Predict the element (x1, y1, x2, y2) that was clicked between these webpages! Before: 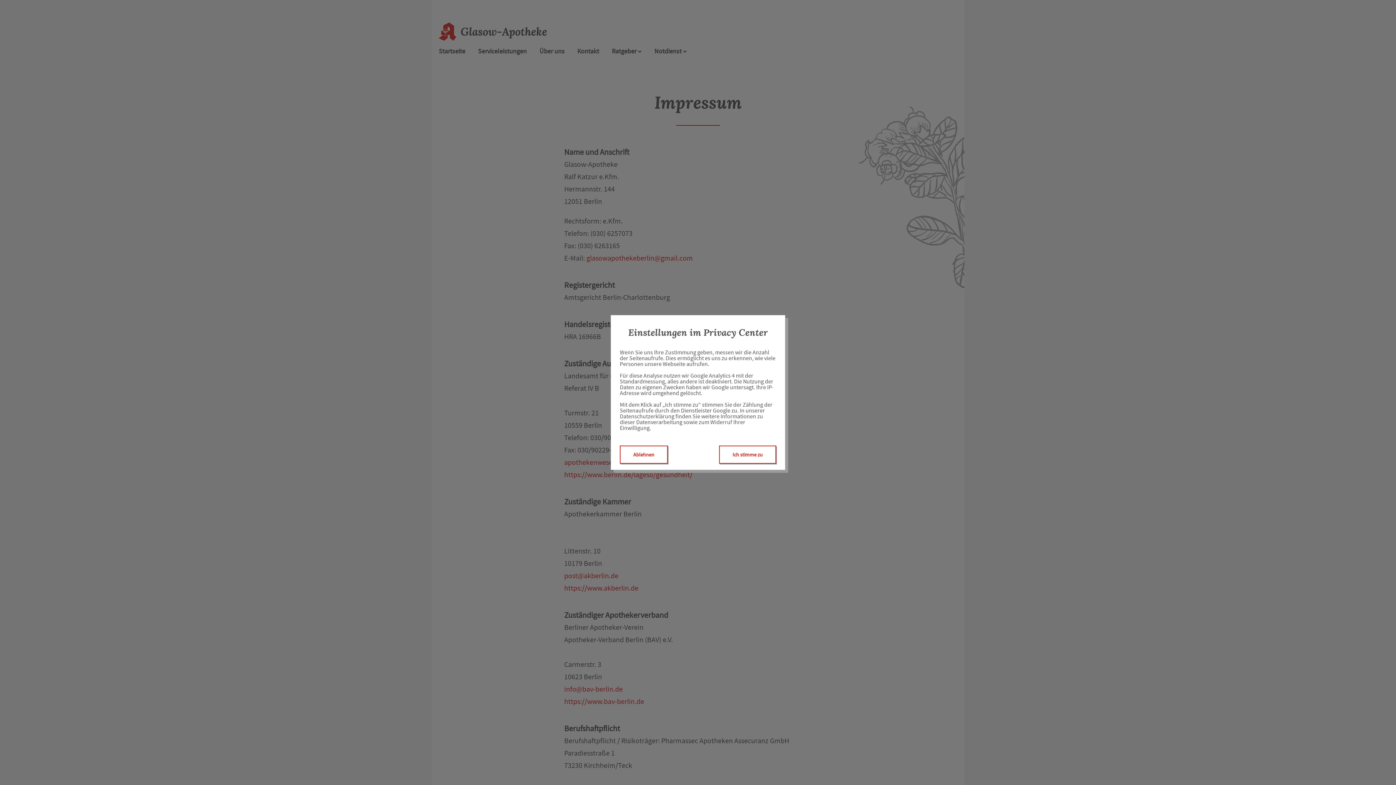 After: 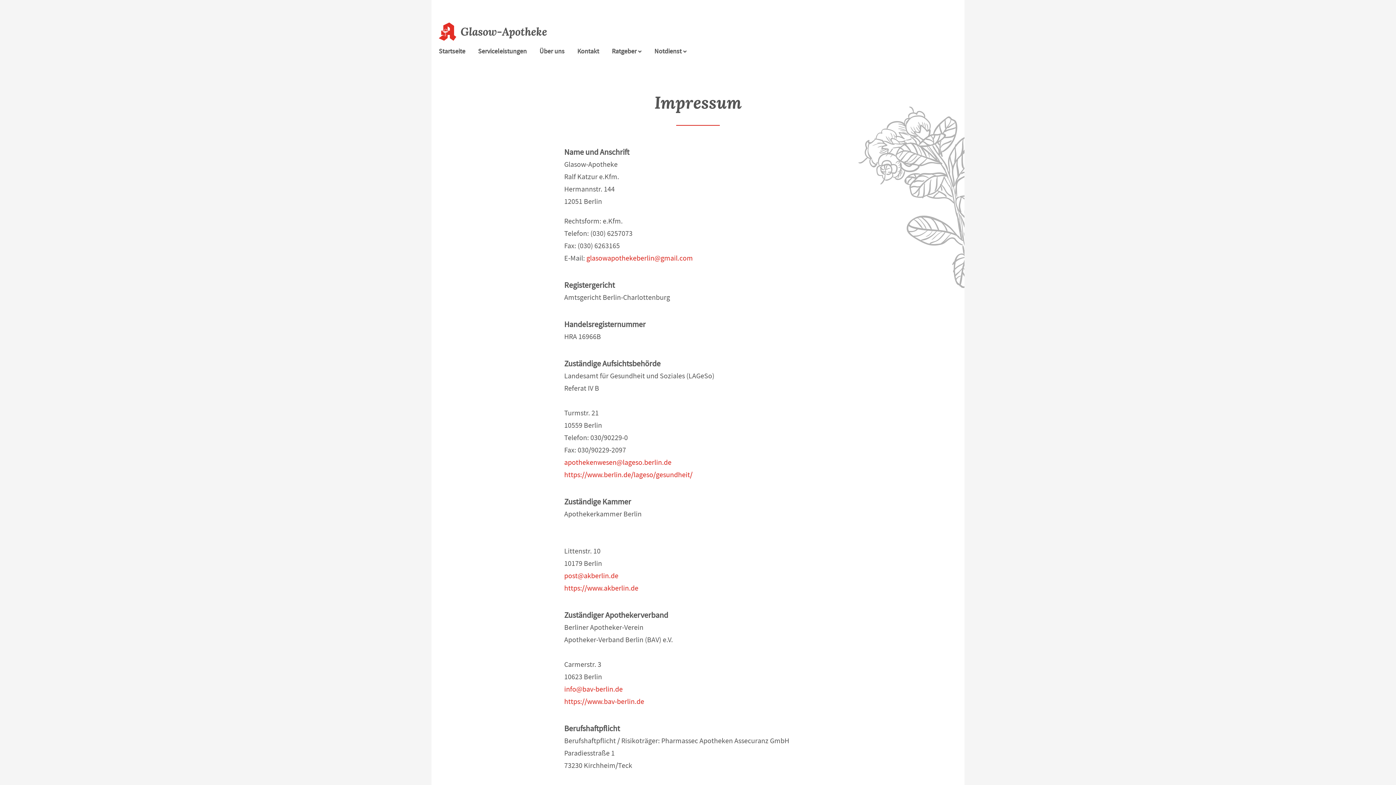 Action: label: Ich stimme zu bbox: (719, 445, 776, 464)